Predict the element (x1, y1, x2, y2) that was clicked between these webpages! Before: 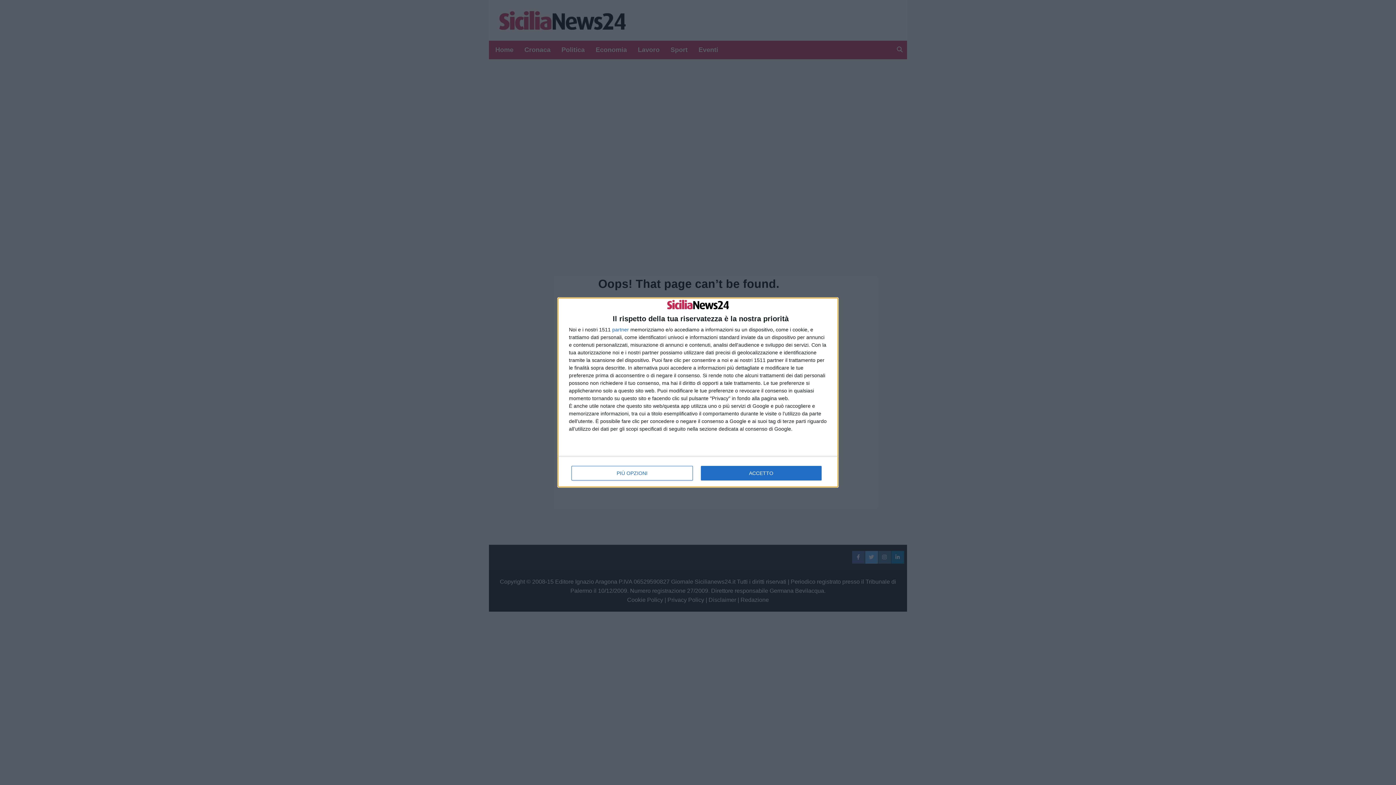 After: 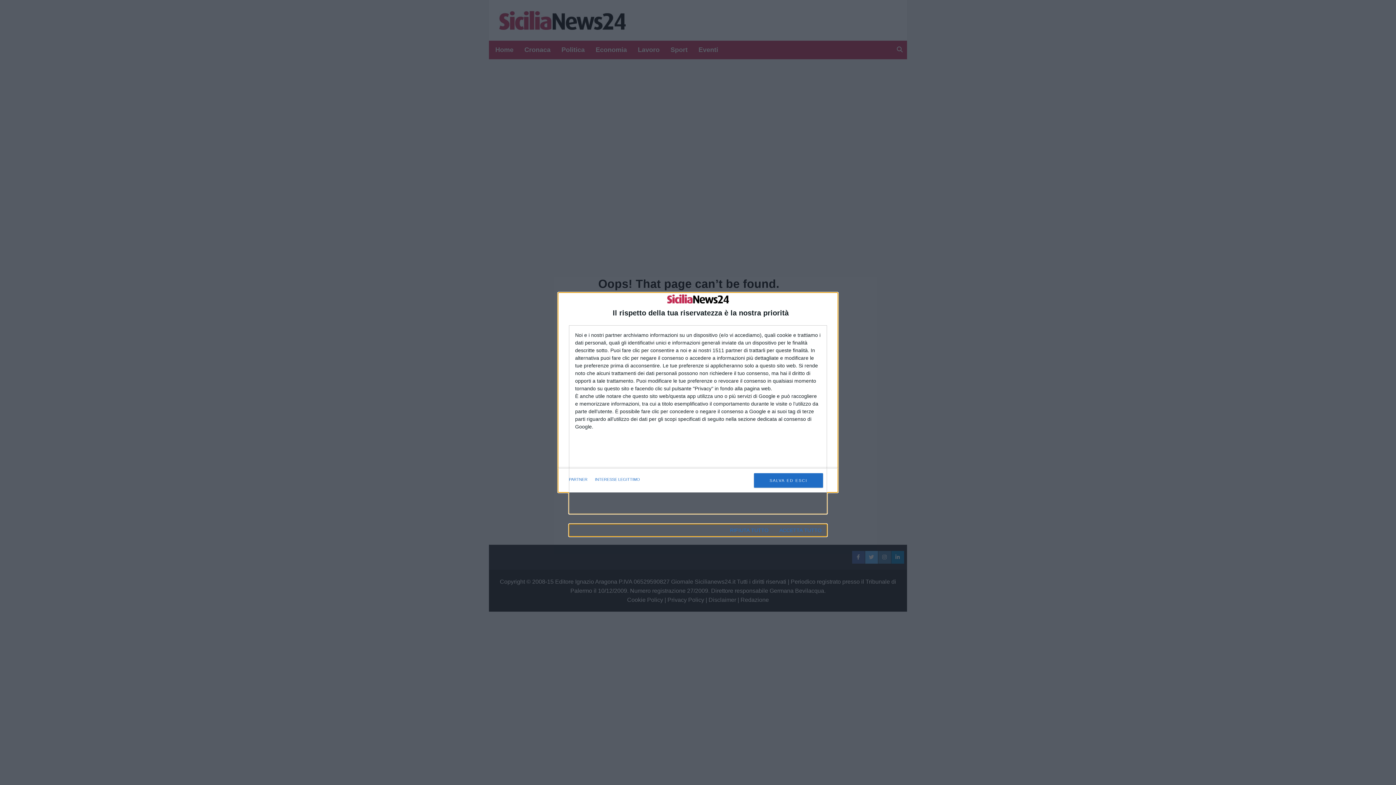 Action: bbox: (571, 466, 692, 480) label: PIÙ OPZIONI